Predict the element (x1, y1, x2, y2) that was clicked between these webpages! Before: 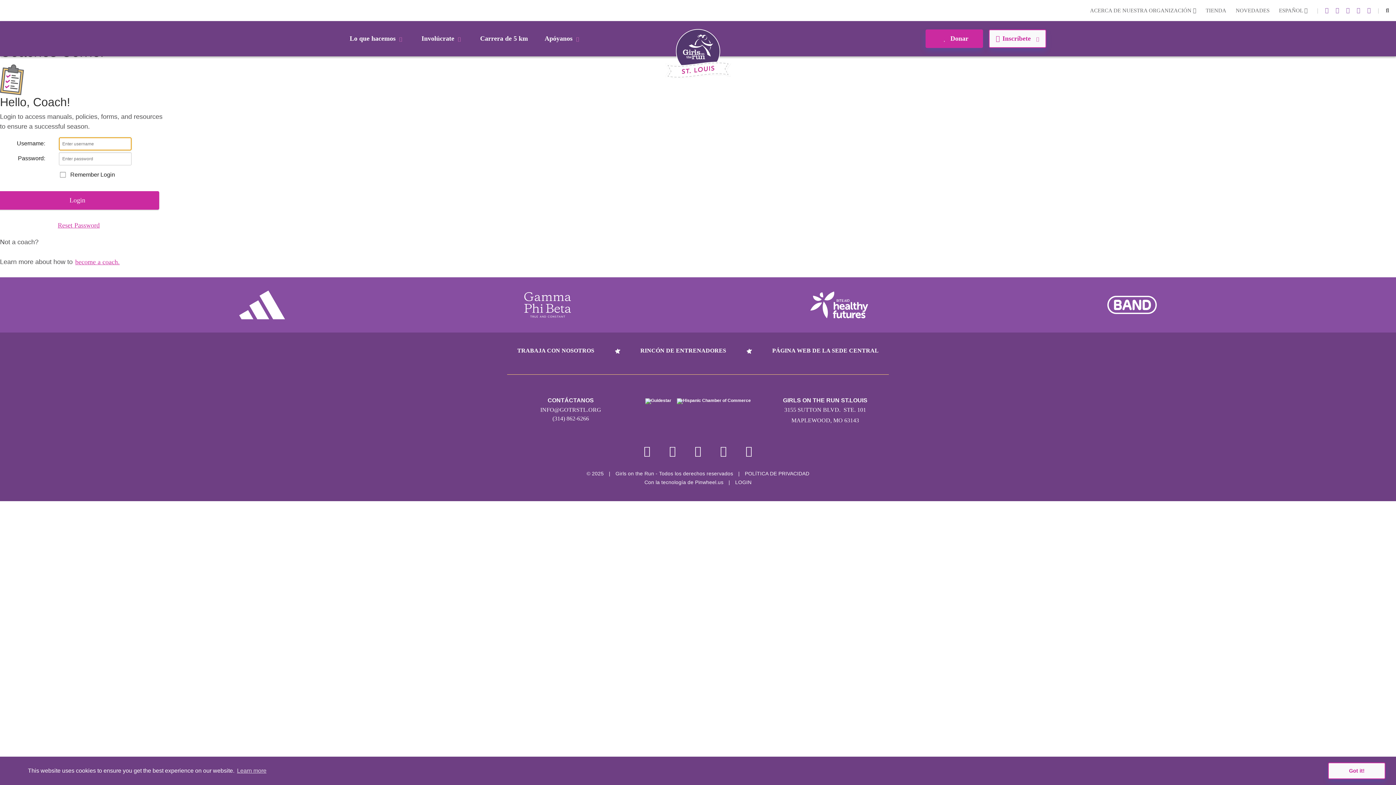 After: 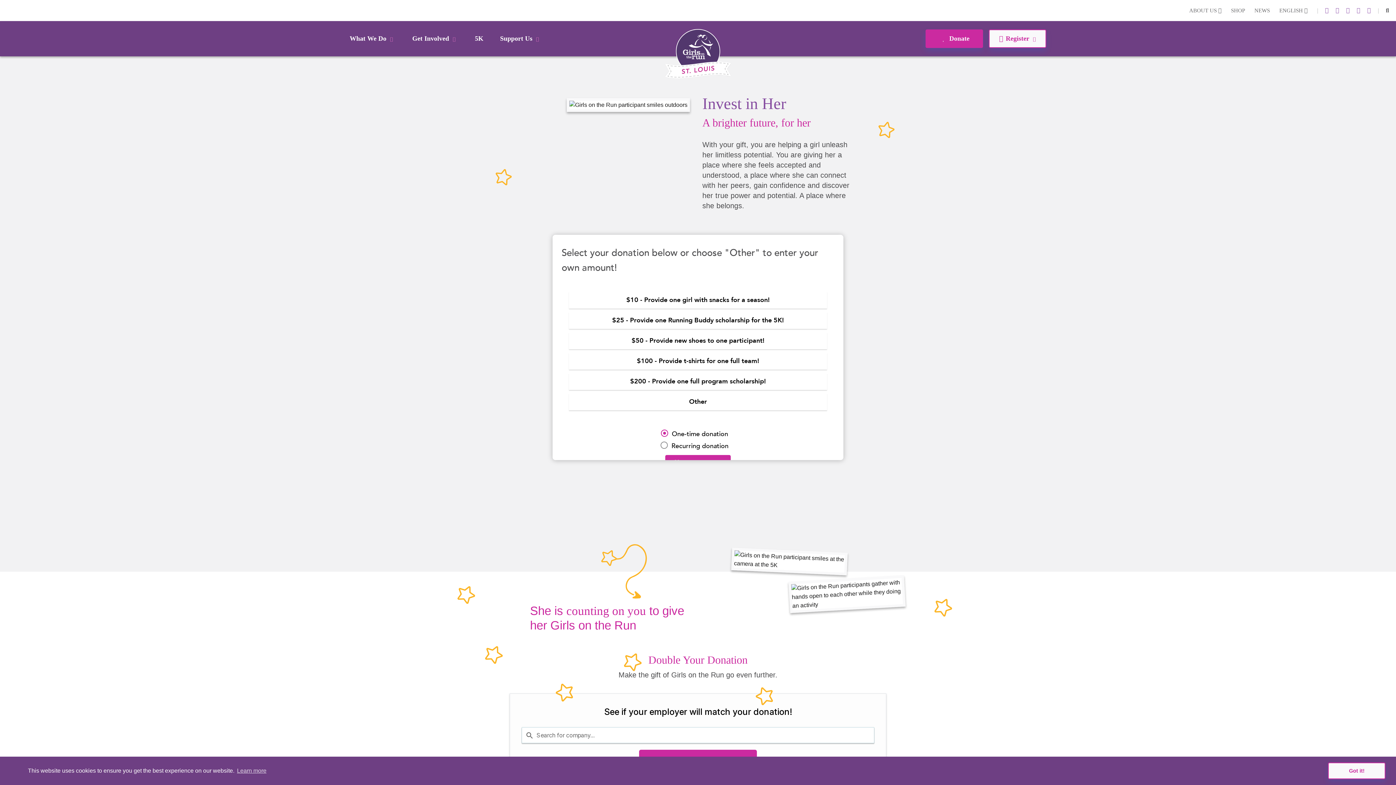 Action: label:  Donar bbox: (925, 29, 983, 47)